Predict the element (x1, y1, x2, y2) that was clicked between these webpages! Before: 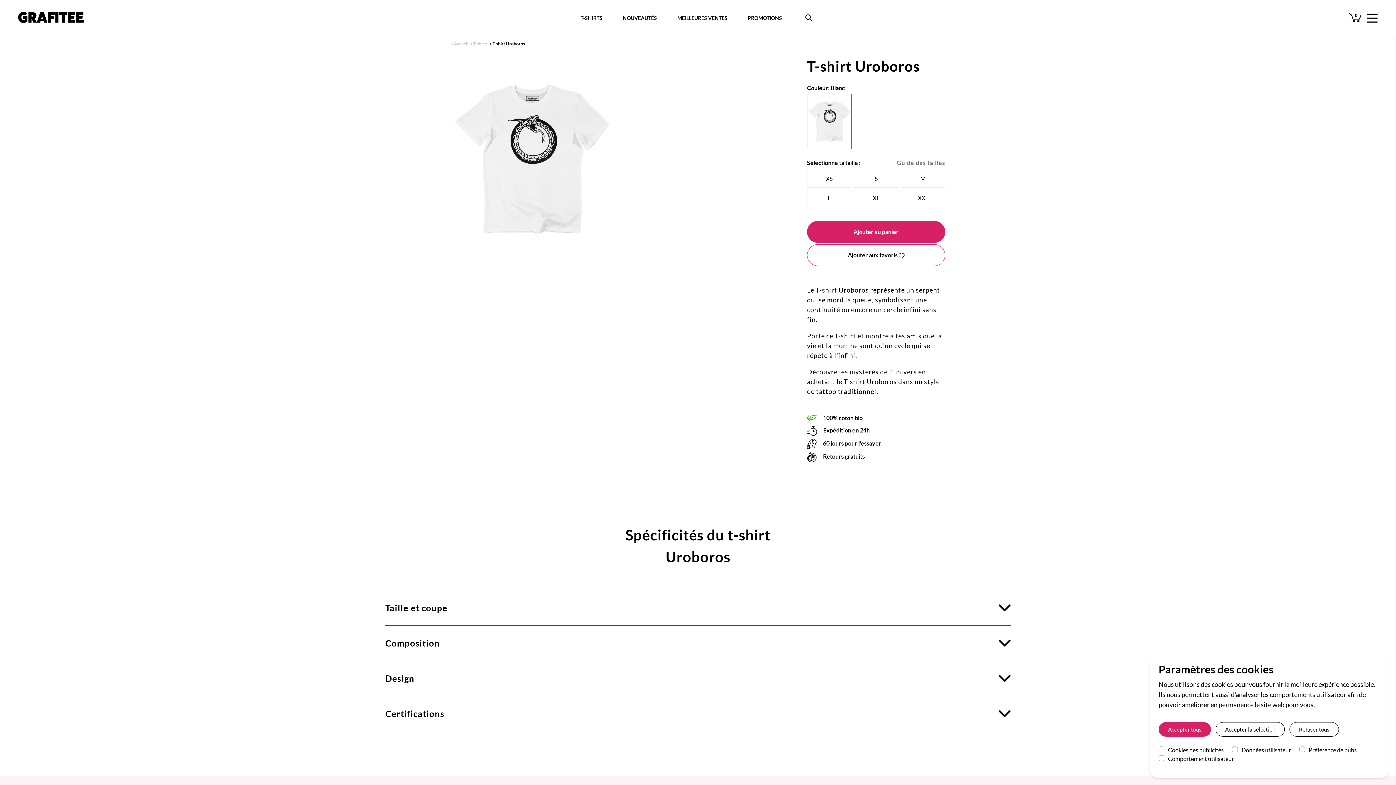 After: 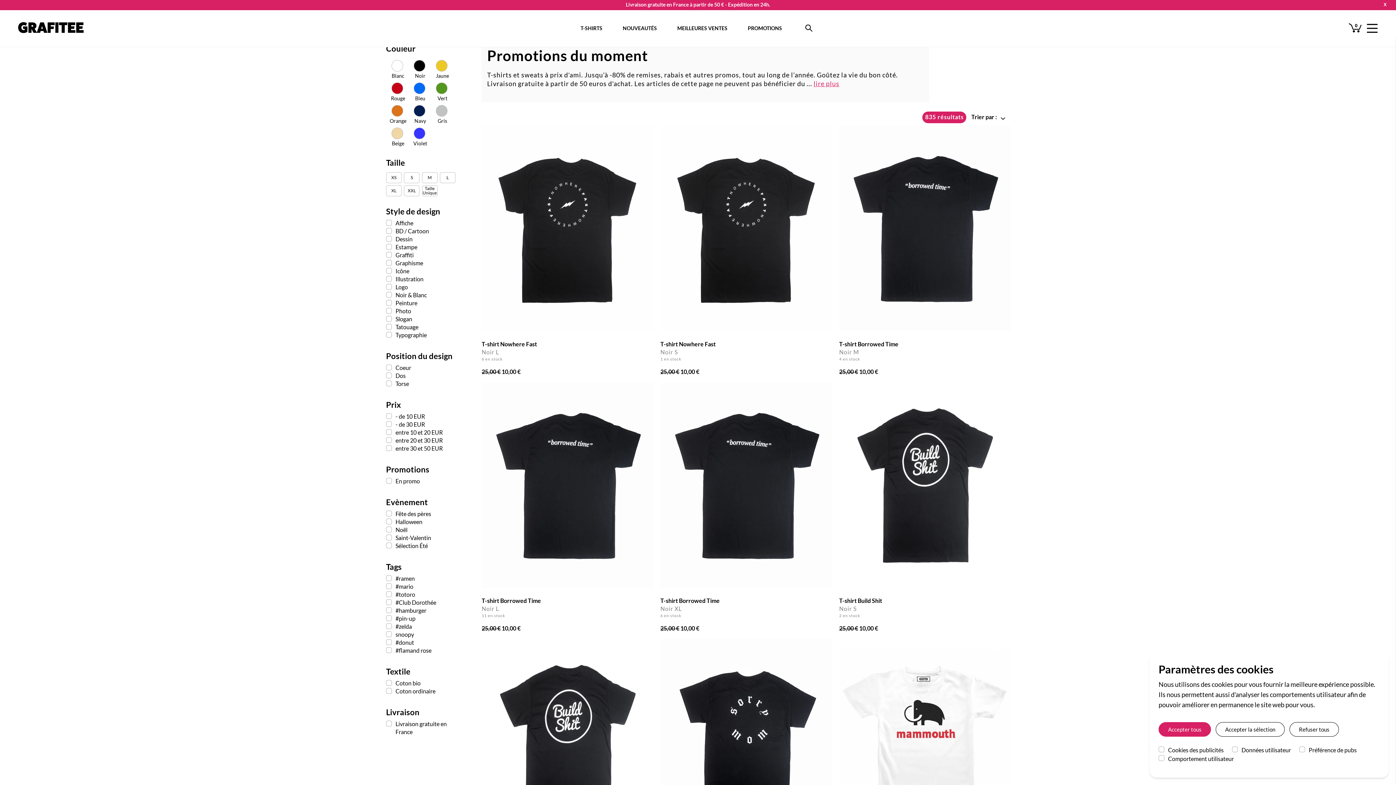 Action: label: PROMOTIONS bbox: (748, 14, 782, 20)